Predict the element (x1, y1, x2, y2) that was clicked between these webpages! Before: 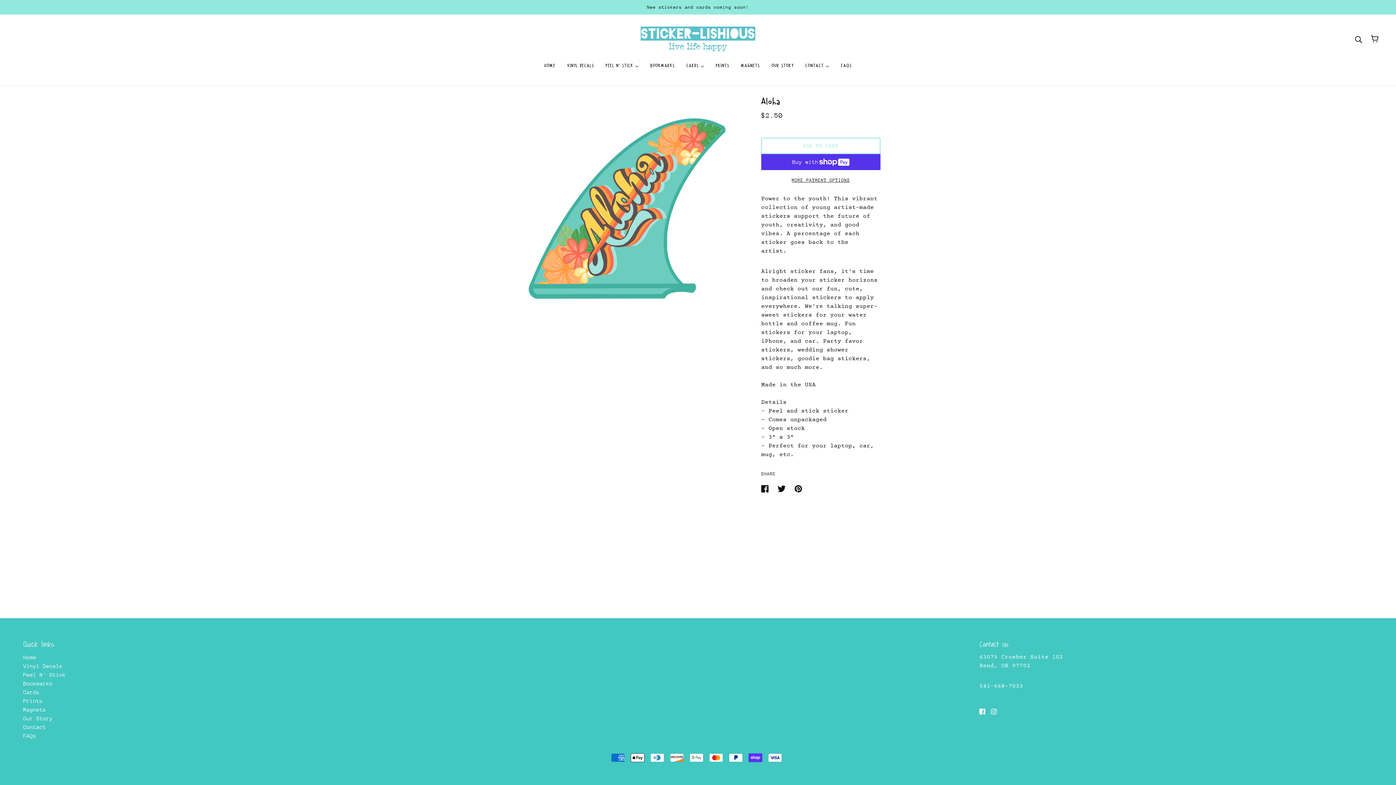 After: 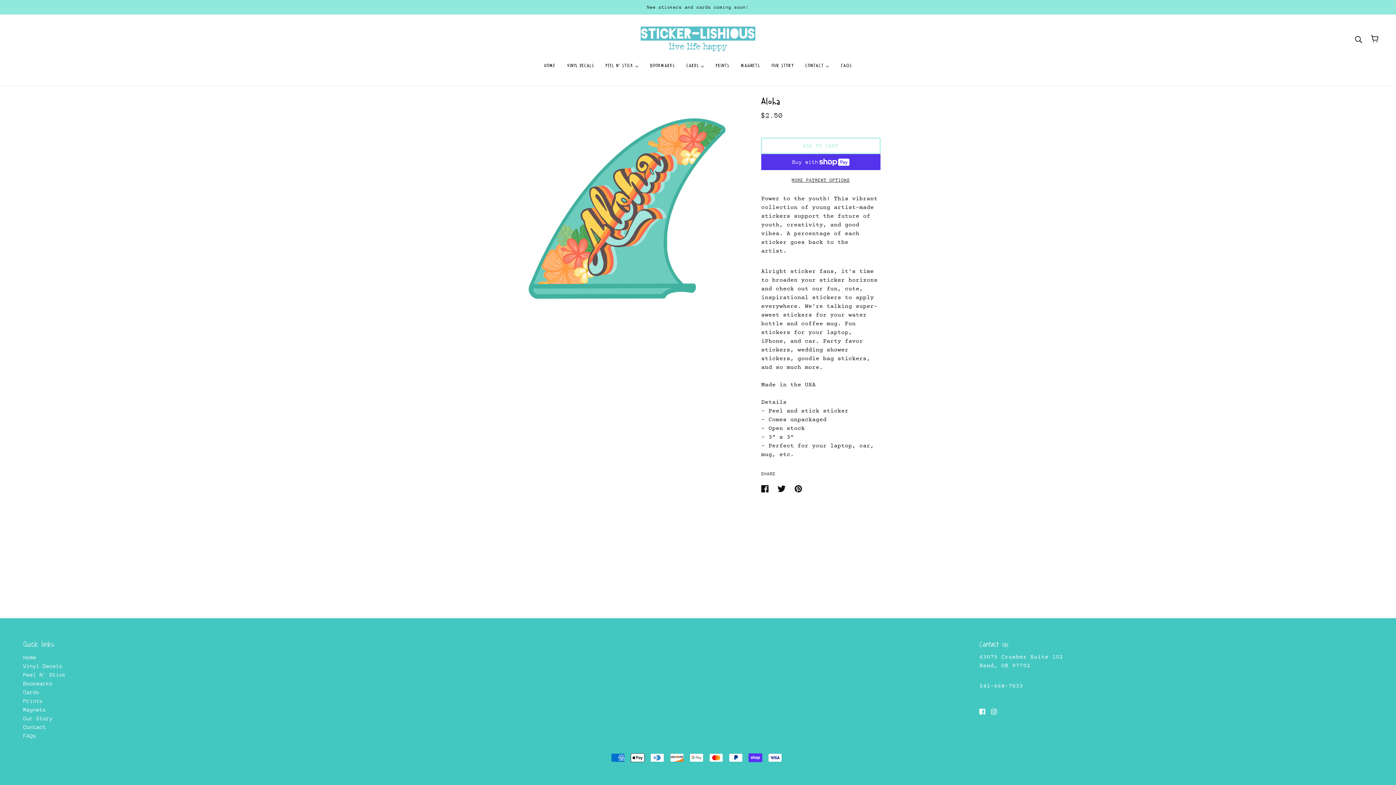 Action: label: ADD TO CART bbox: (761, 137, 880, 154)